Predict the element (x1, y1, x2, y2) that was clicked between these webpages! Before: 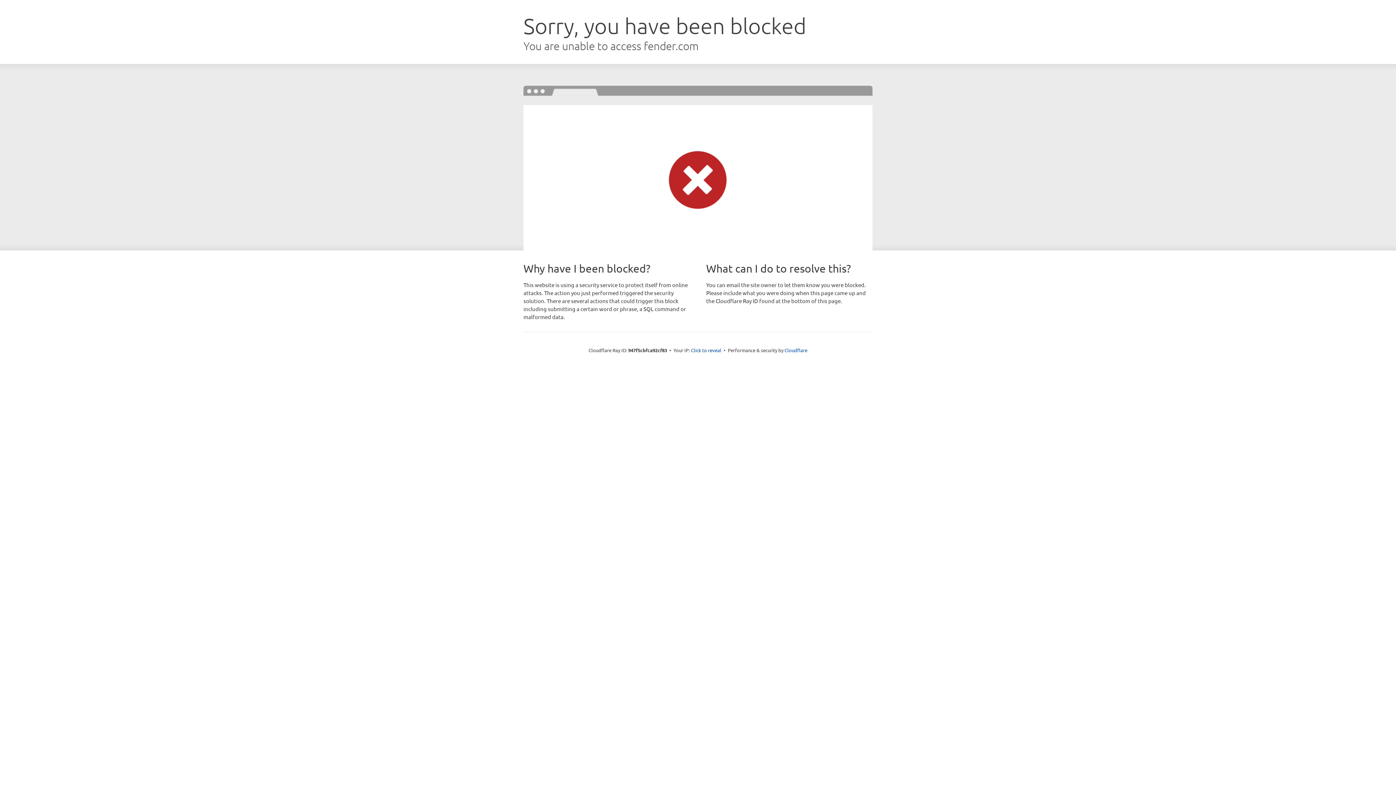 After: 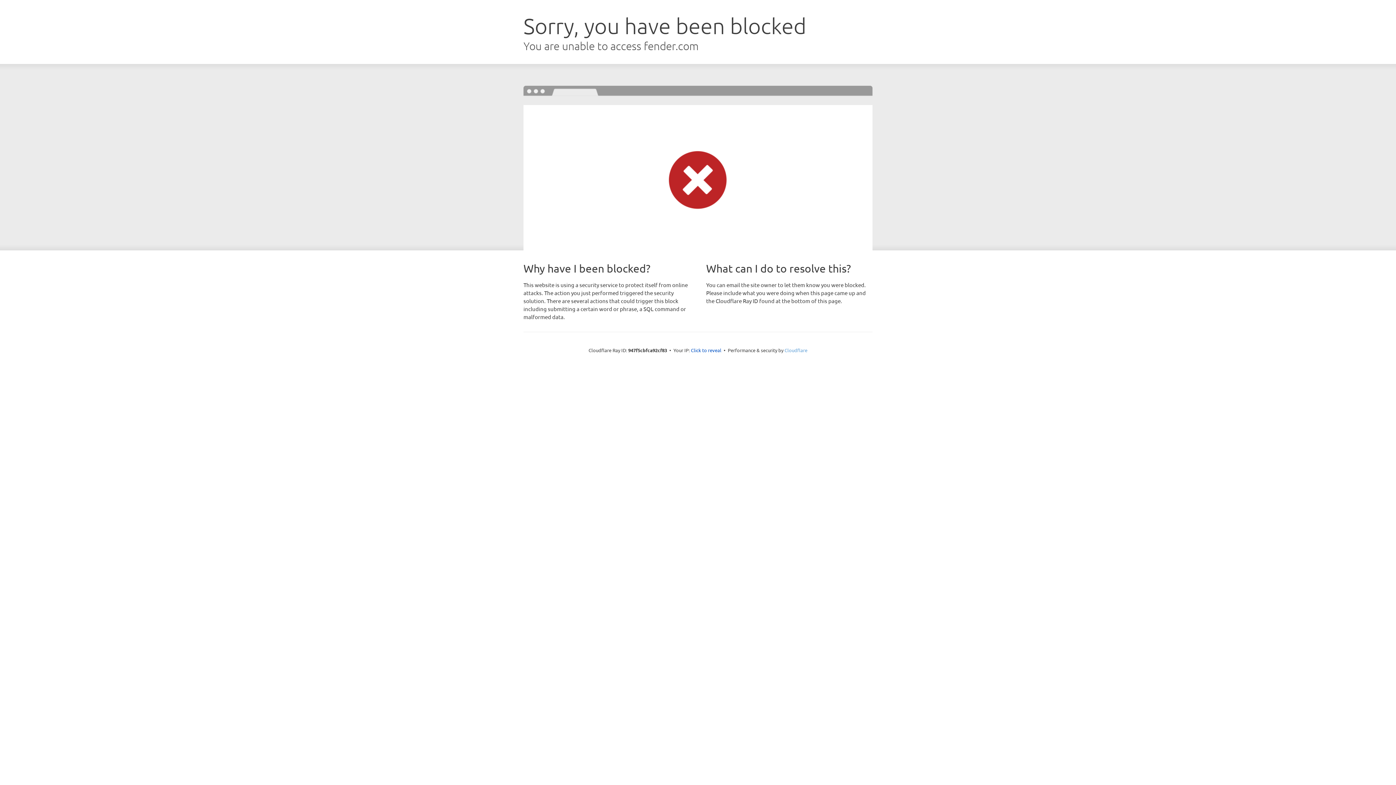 Action: label: Cloudflare bbox: (784, 347, 807, 353)